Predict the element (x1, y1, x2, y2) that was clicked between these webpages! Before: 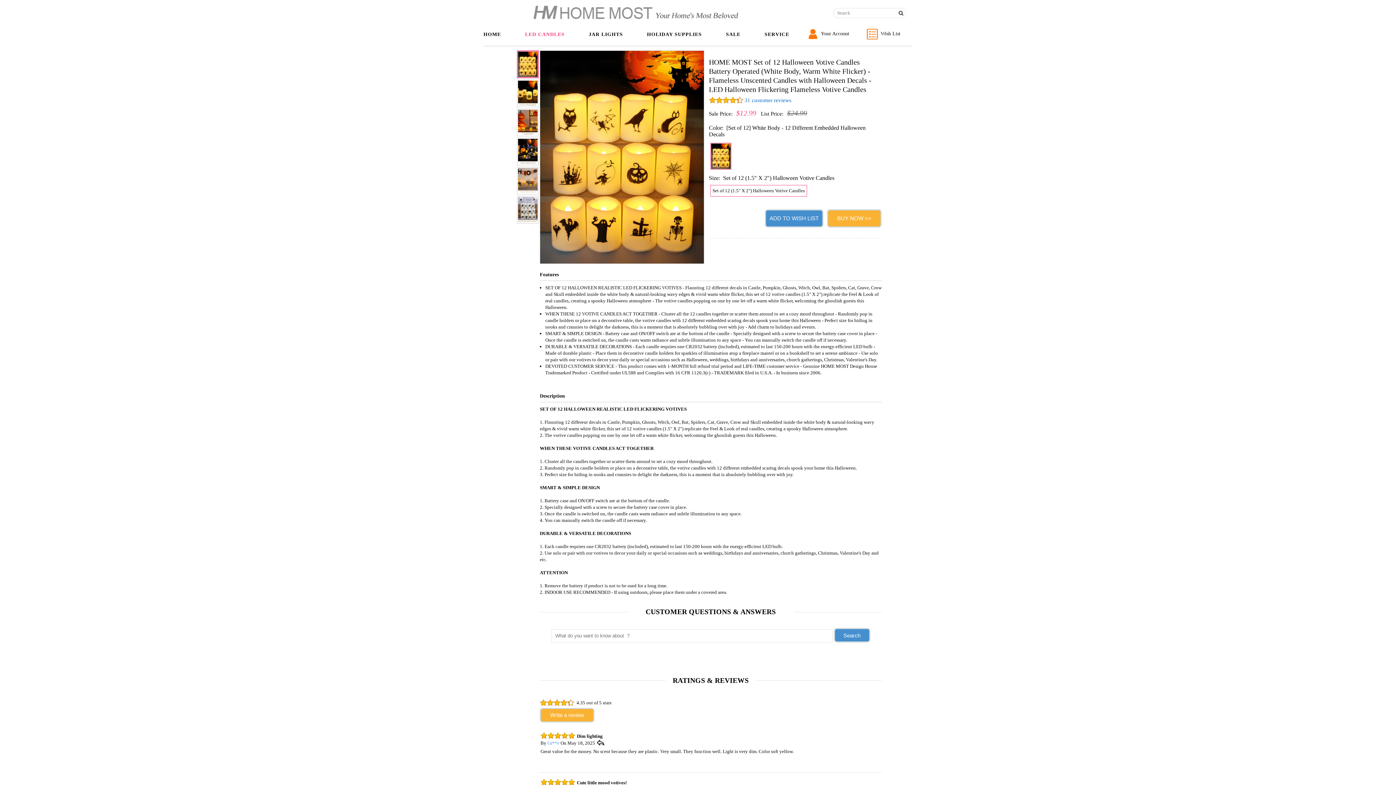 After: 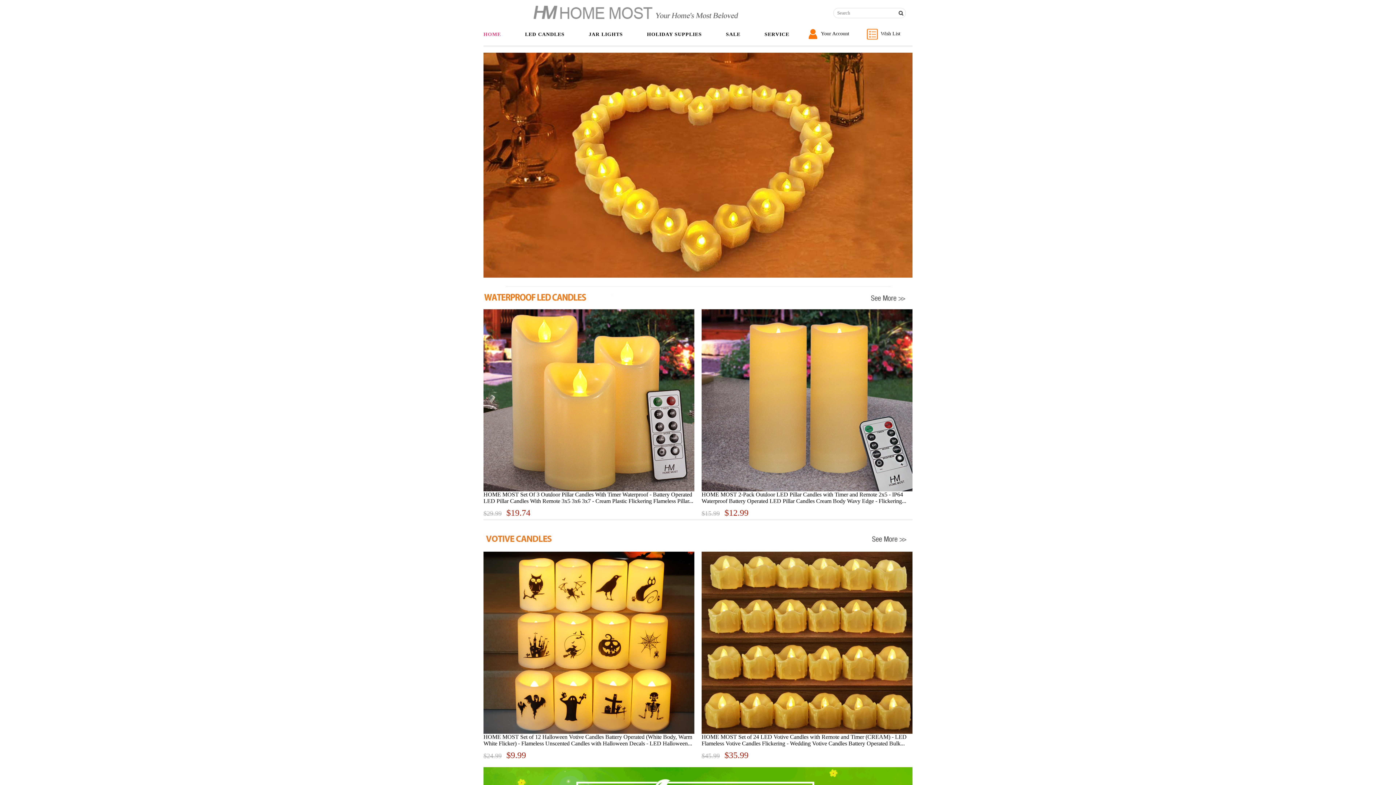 Action: bbox: (533, 5, 738, 19)